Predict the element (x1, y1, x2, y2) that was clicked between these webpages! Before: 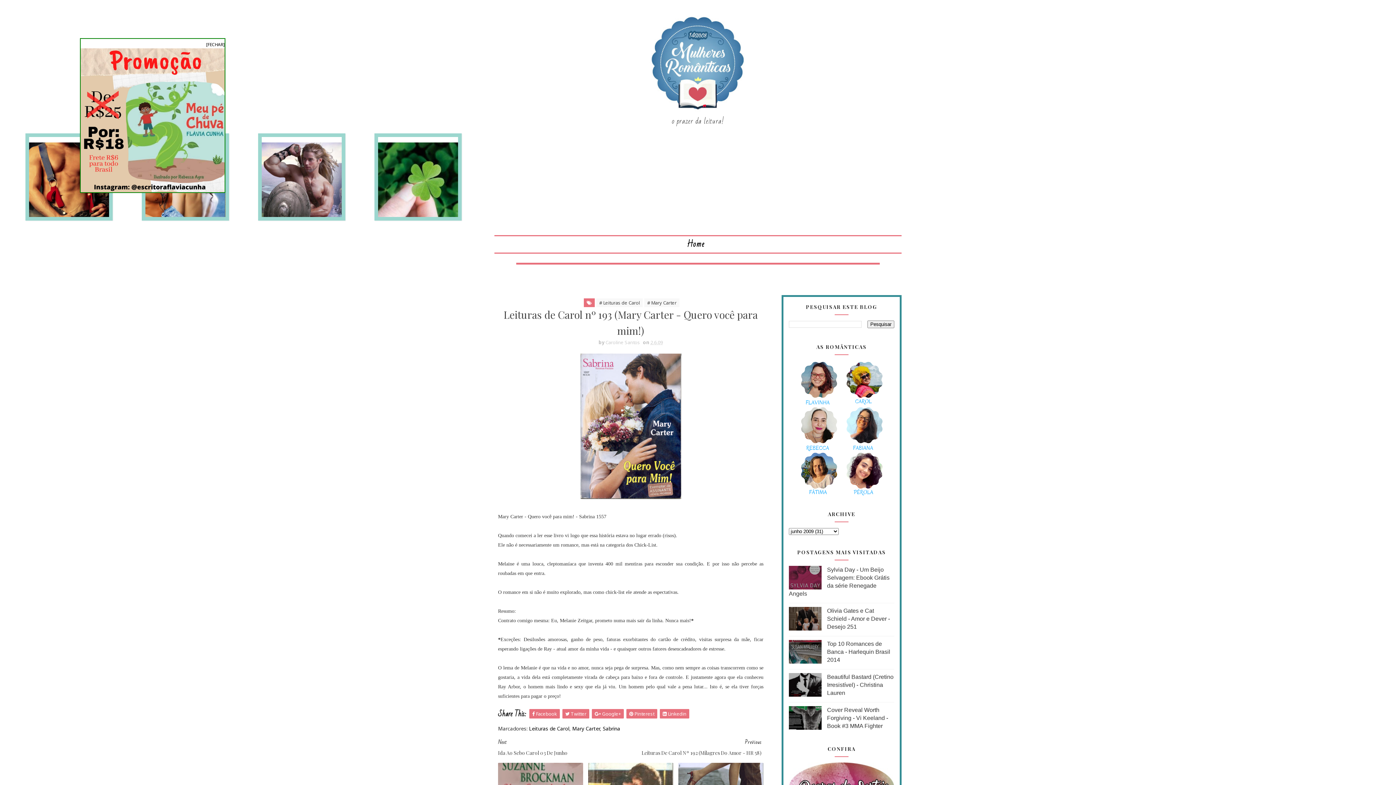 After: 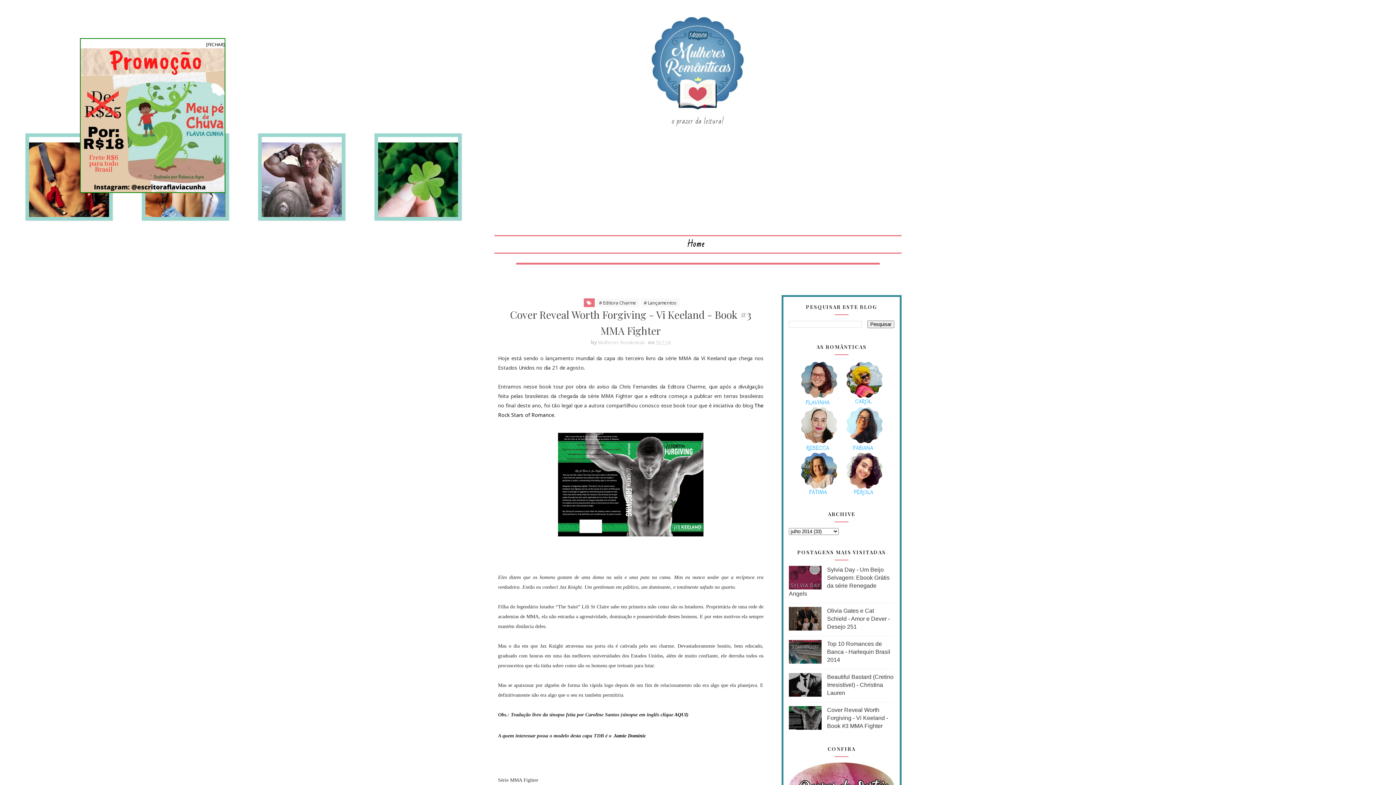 Action: label: Cover Reveal Worth Forgiving - Vi Keeland - Book #3 MMA Fighter bbox: (827, 707, 888, 729)